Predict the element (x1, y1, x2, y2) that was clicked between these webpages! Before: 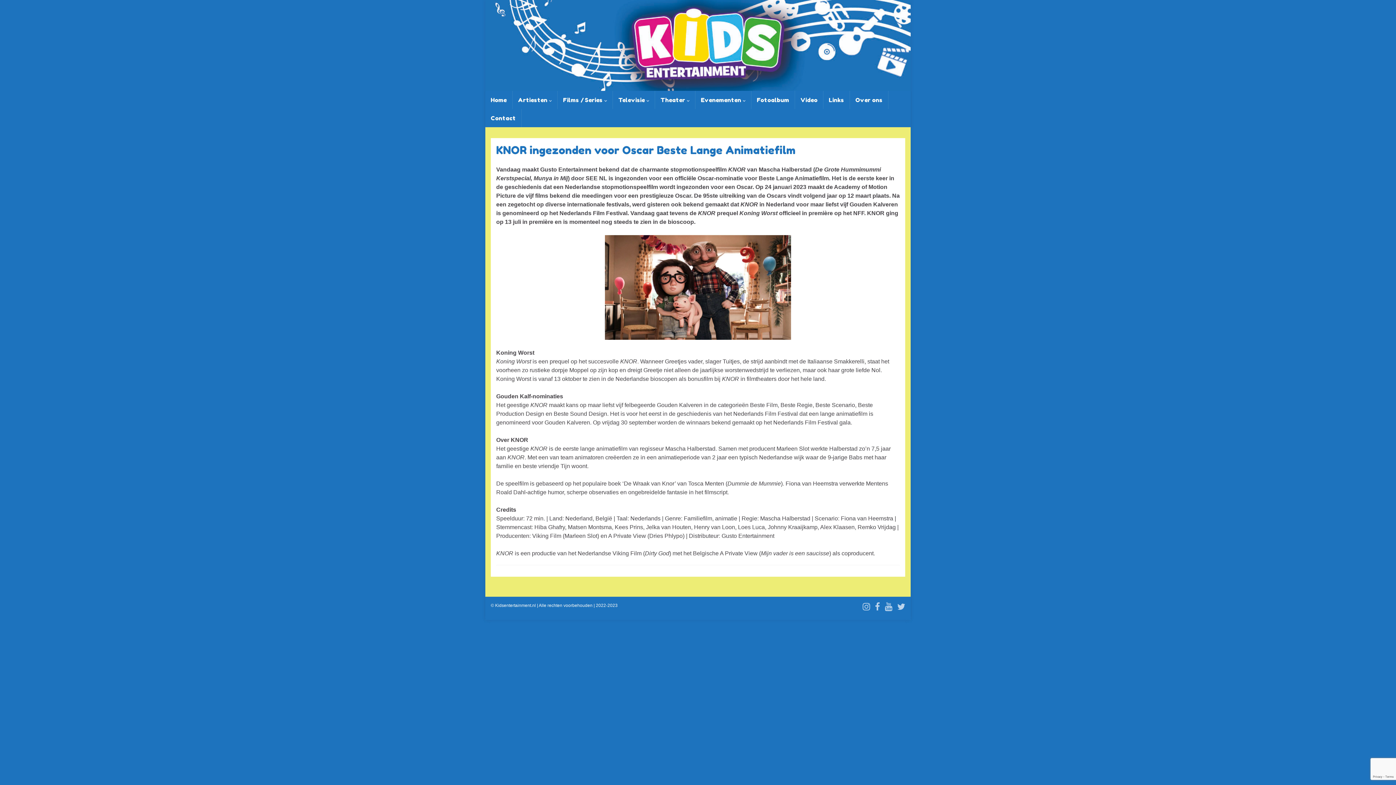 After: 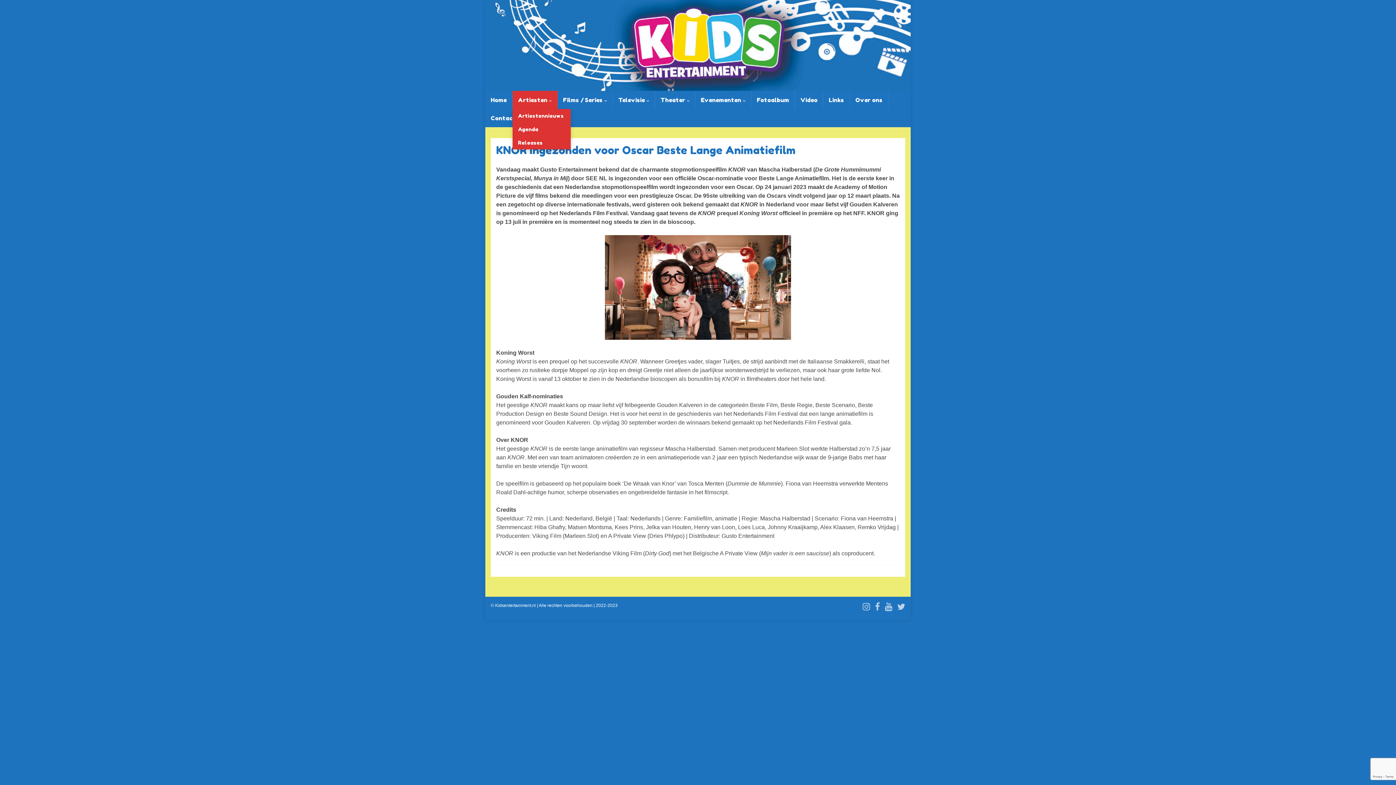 Action: label: Artiesten  bbox: (512, 90, 557, 109)